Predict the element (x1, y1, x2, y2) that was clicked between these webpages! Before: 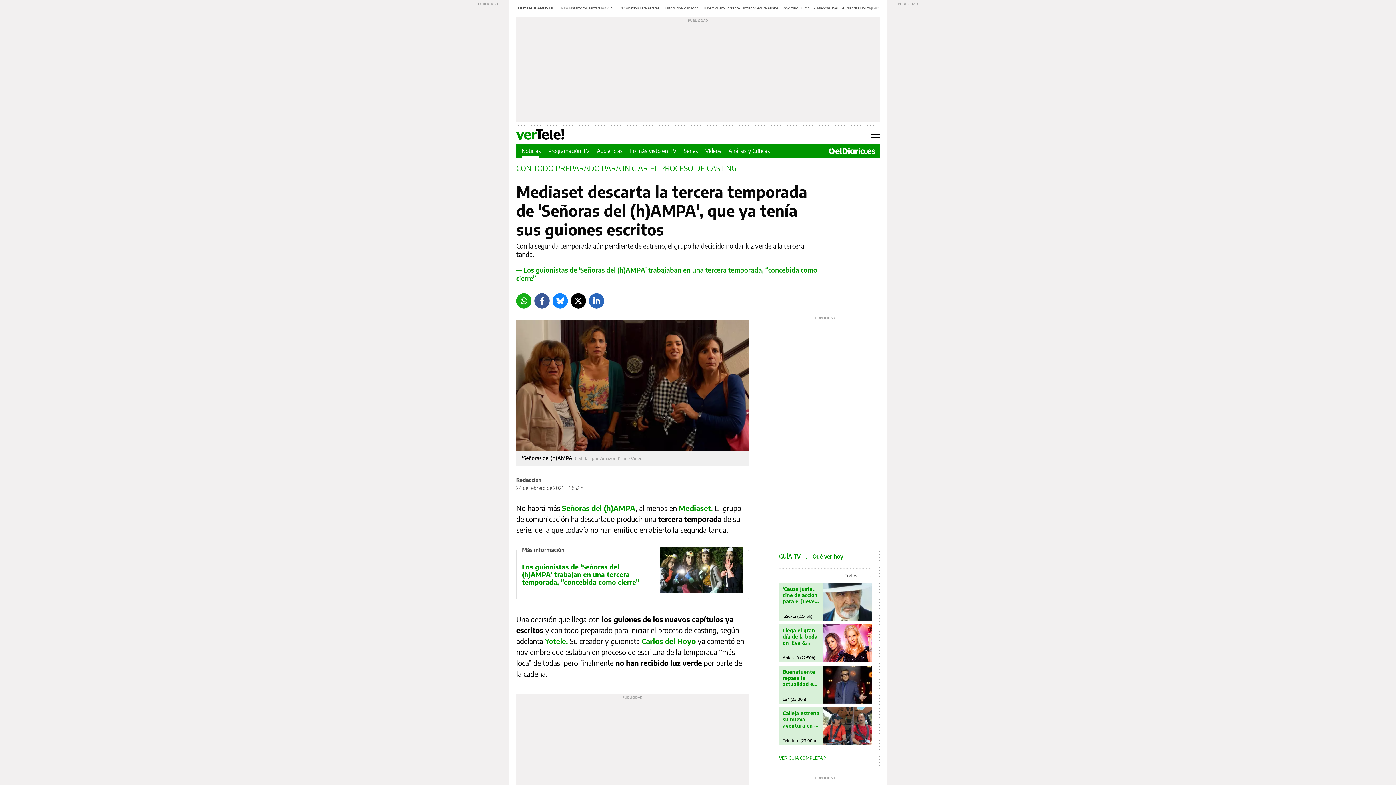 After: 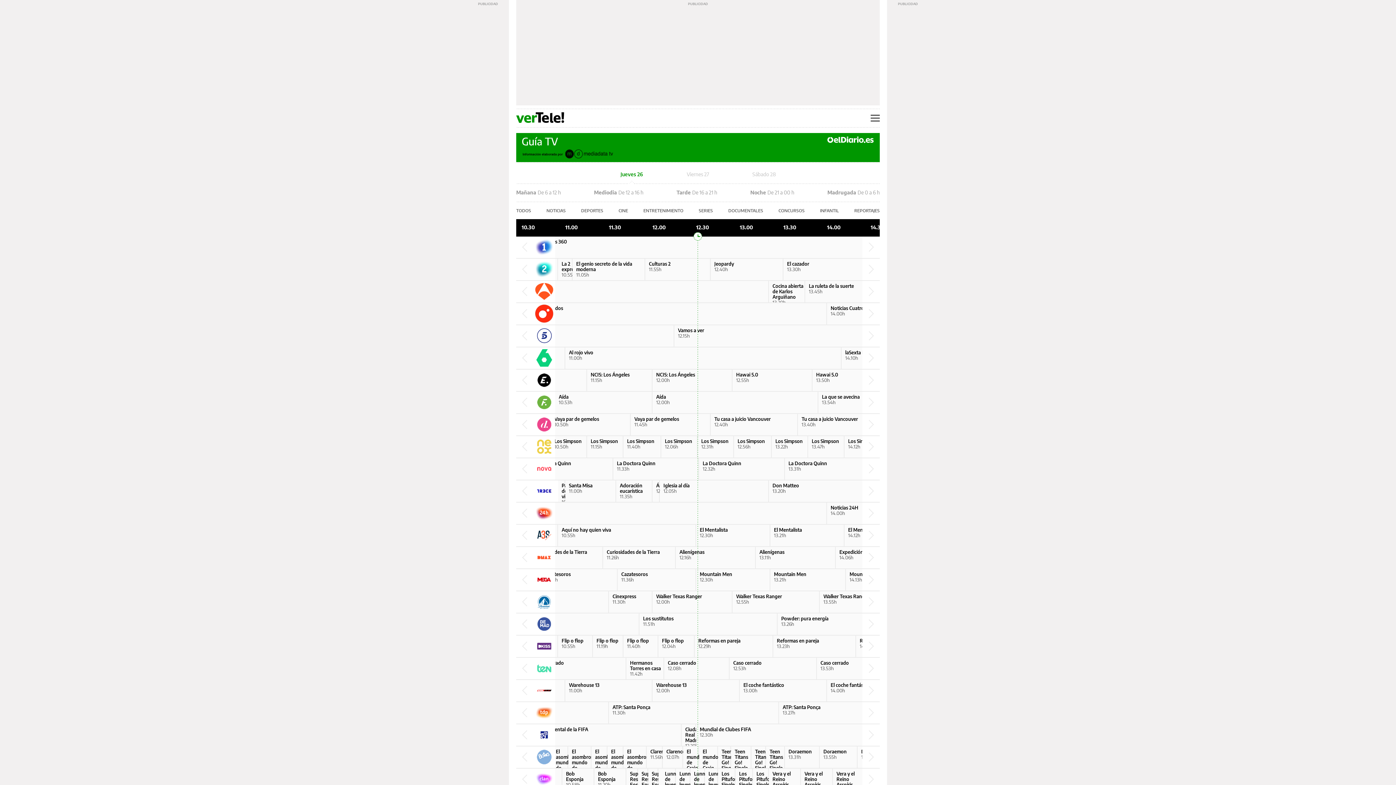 Action: bbox: (823, 707, 872, 745)